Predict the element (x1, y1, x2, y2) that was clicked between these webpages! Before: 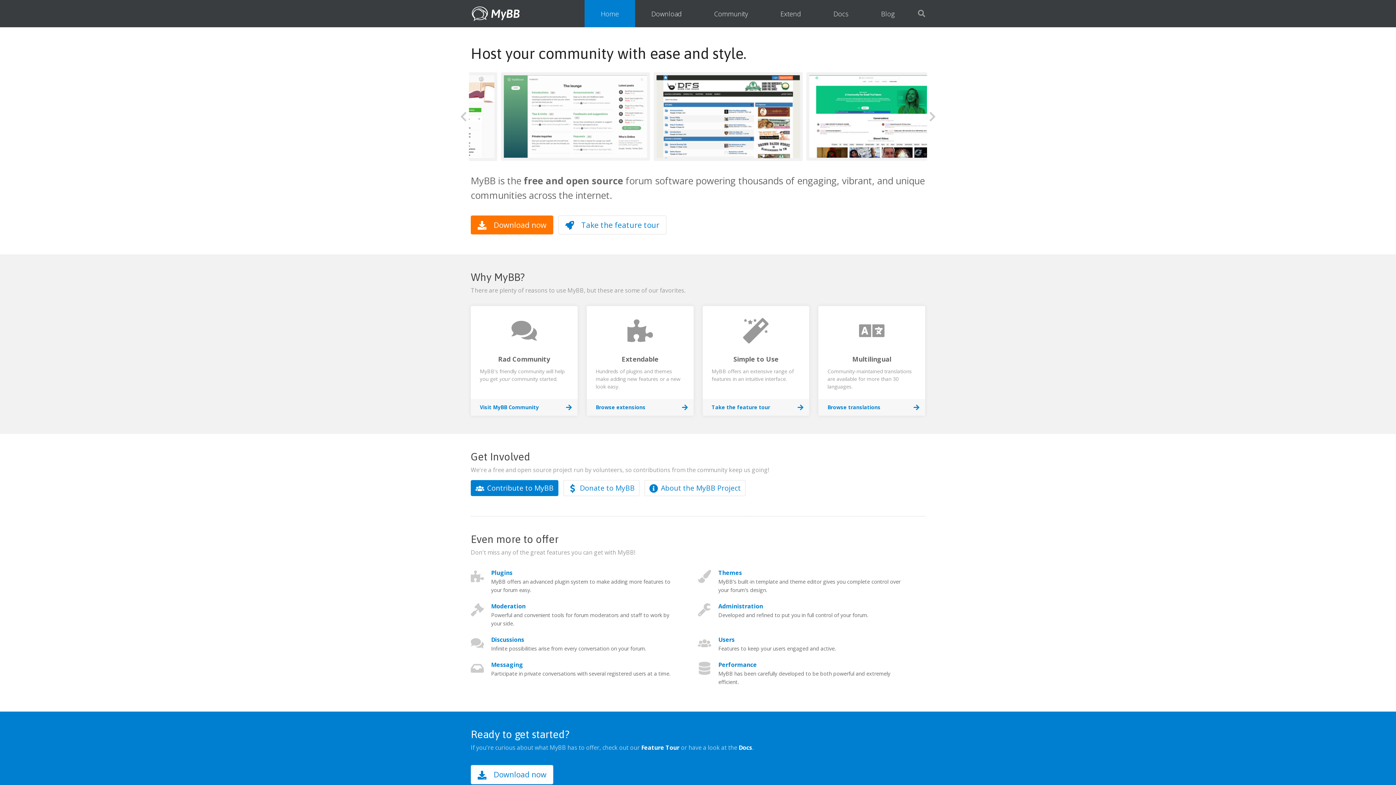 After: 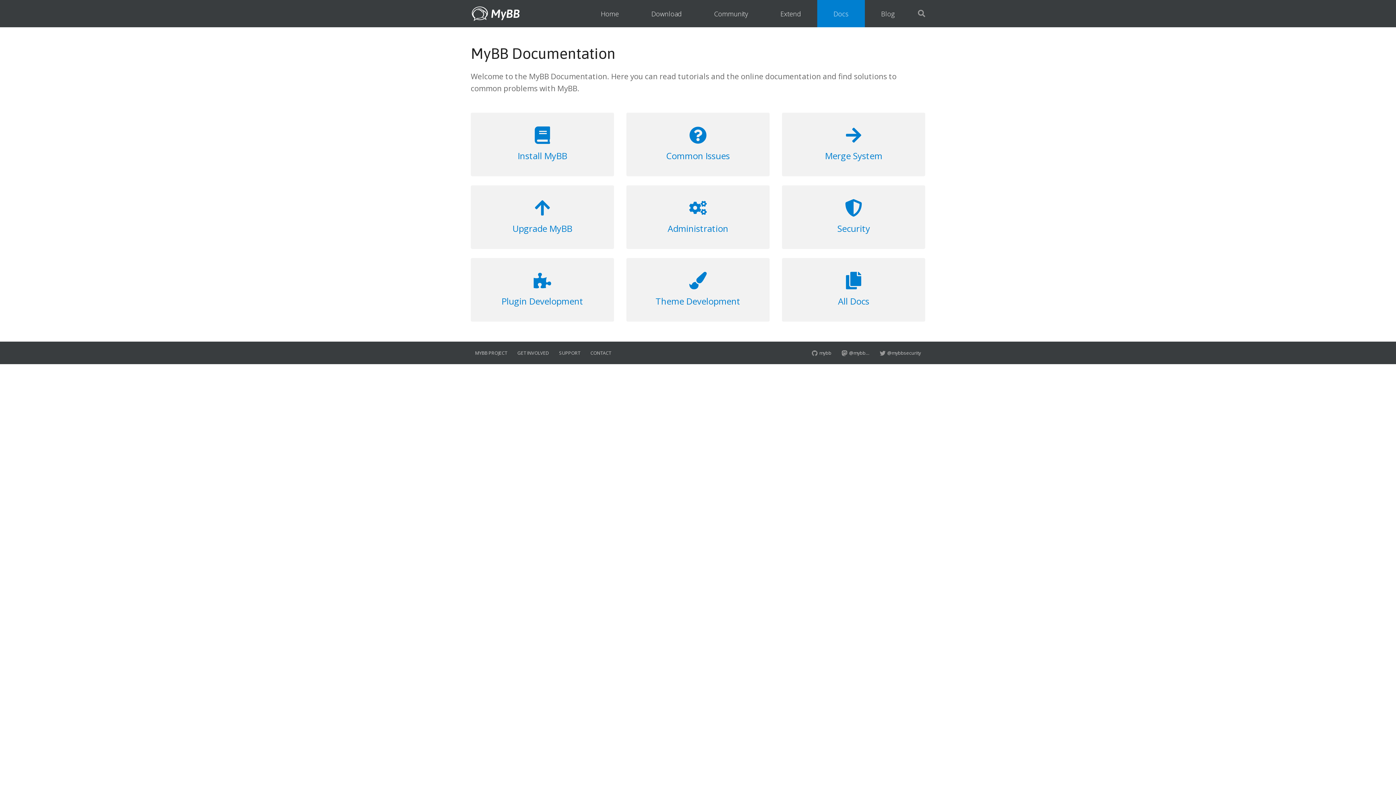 Action: label: Docs bbox: (738, 744, 752, 752)